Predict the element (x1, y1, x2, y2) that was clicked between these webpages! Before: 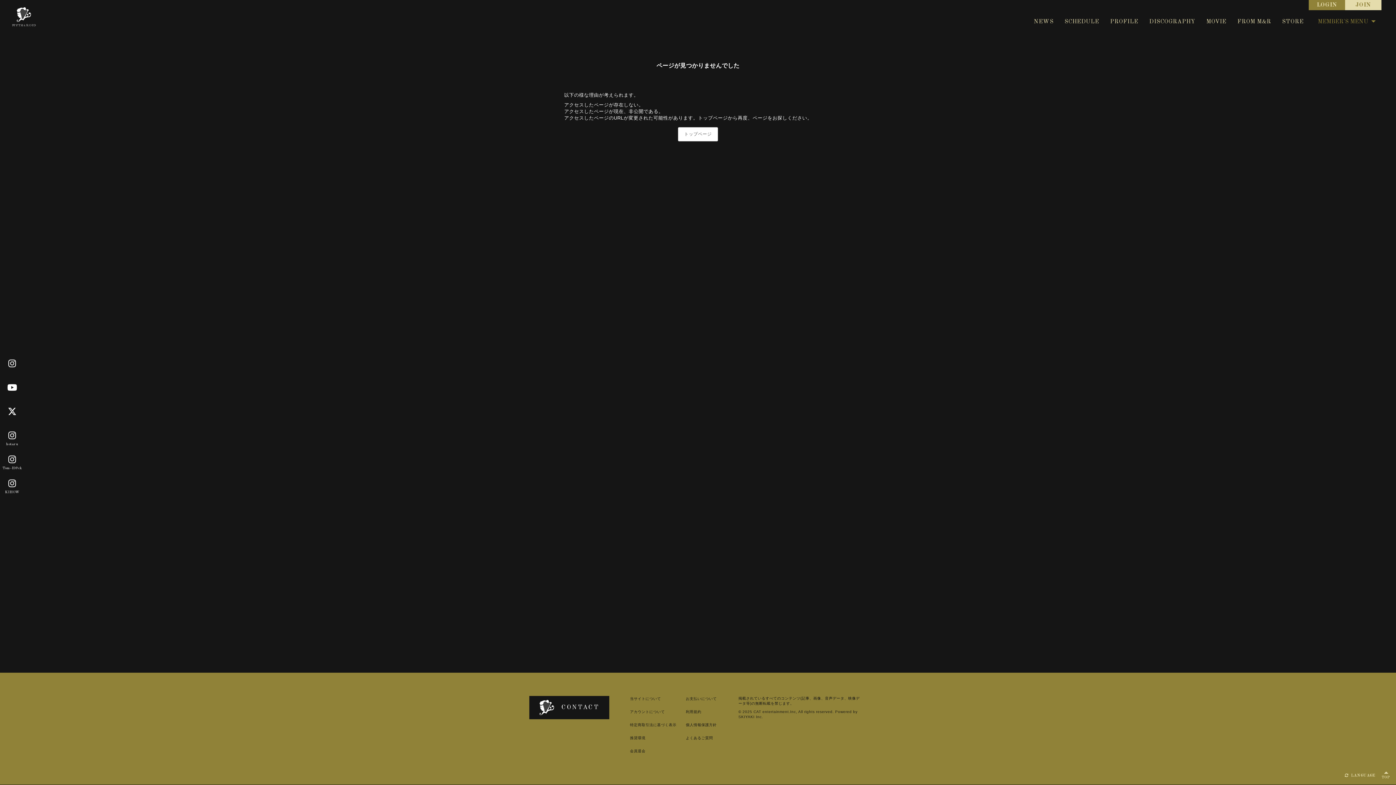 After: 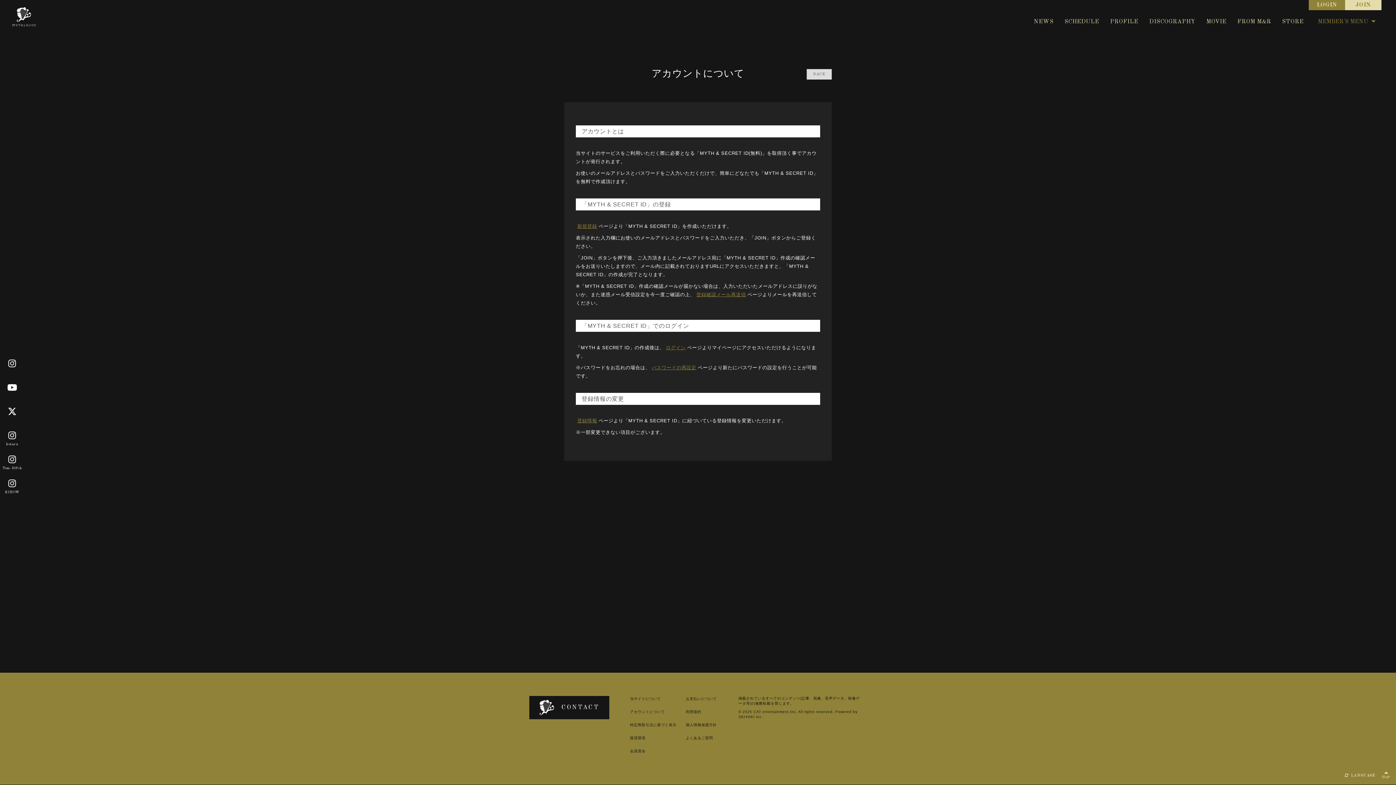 Action: bbox: (626, 705, 682, 718) label: アカウントについて